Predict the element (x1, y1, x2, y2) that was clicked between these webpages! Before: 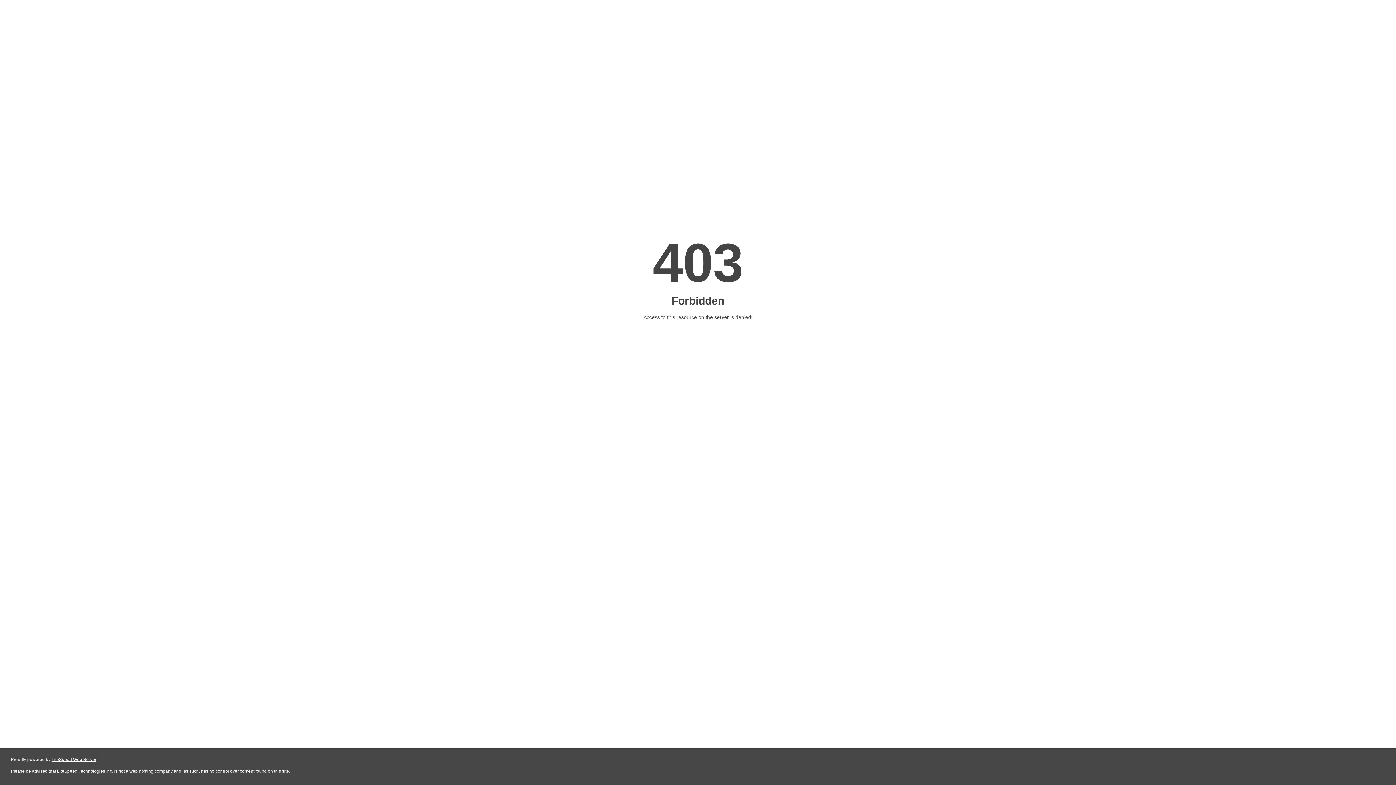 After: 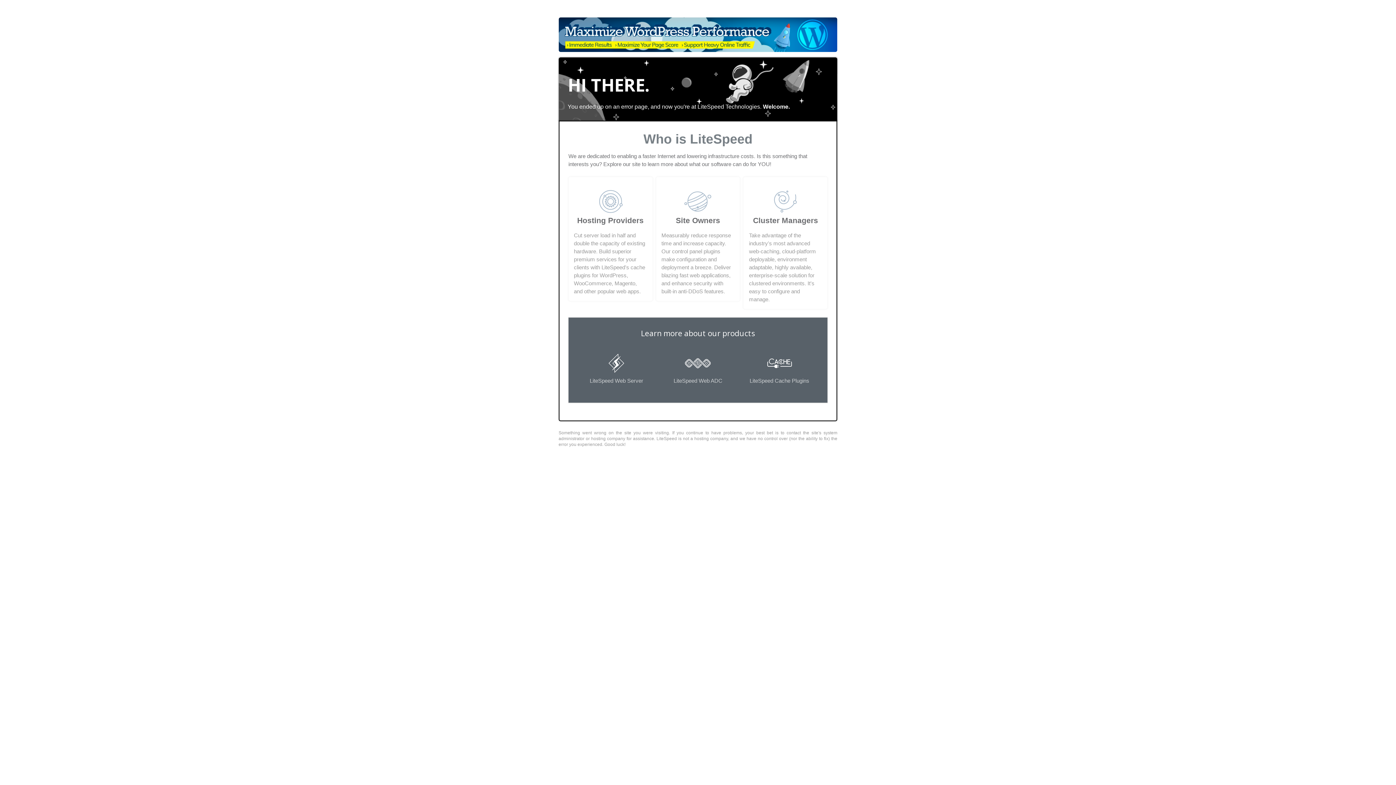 Action: bbox: (51, 757, 96, 762) label: LiteSpeed Web Server